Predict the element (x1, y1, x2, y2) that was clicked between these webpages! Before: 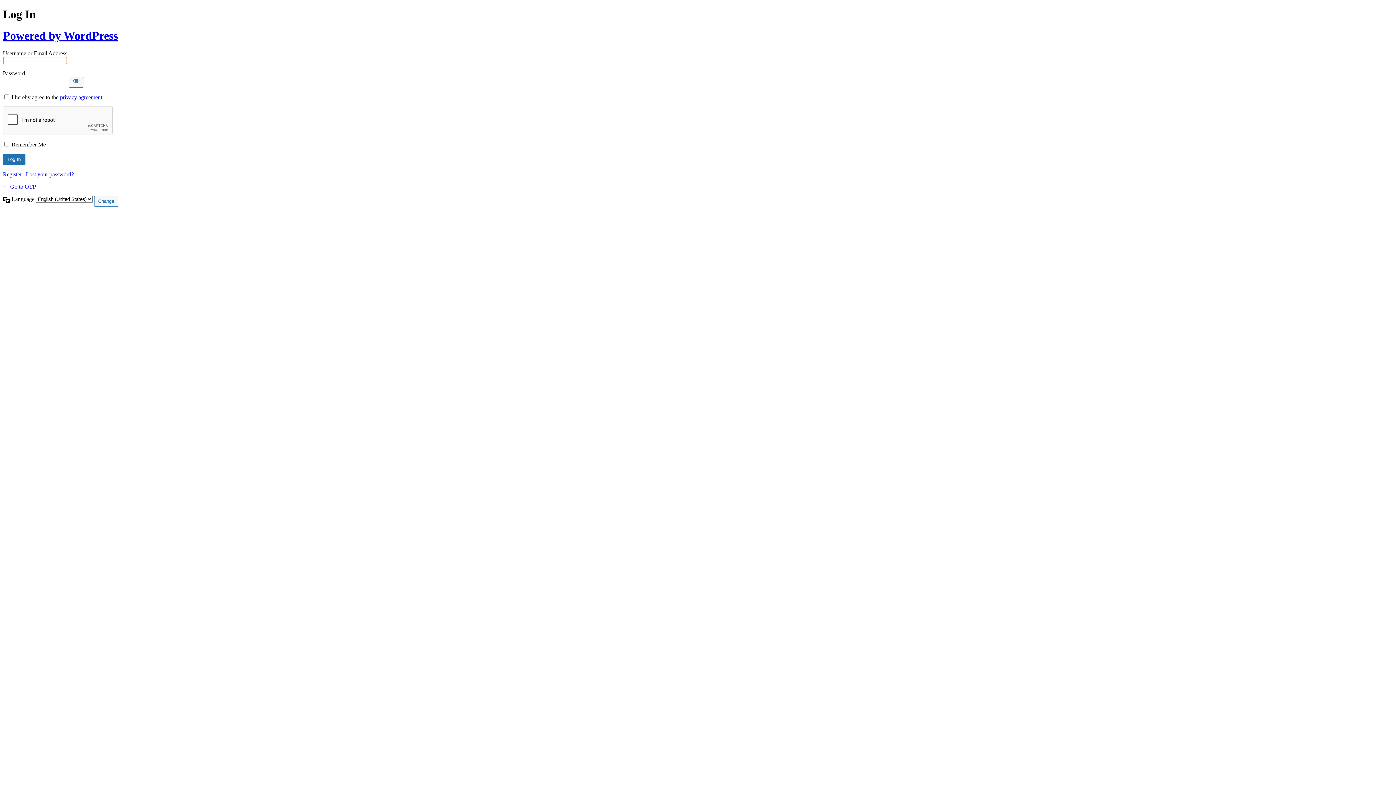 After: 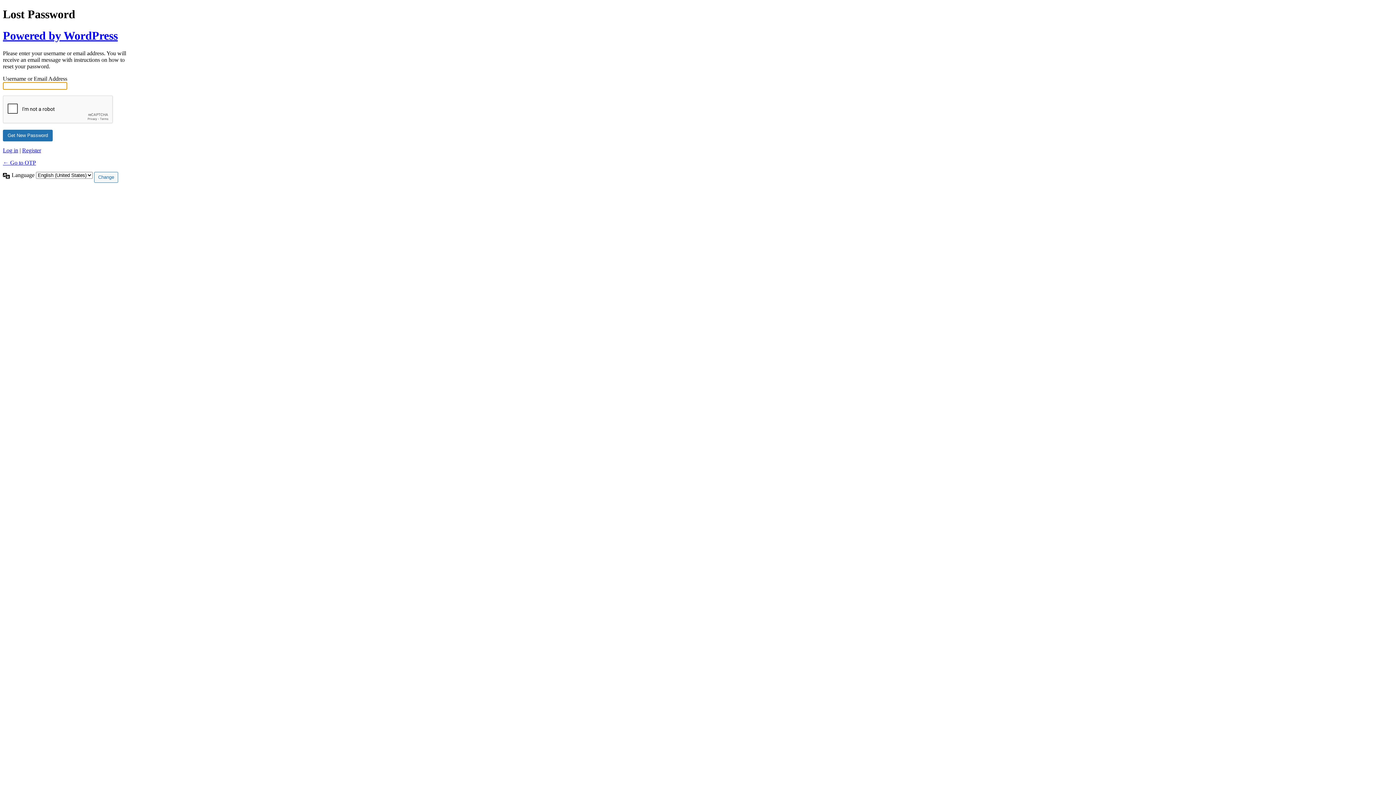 Action: label: Lost your password? bbox: (25, 171, 73, 177)